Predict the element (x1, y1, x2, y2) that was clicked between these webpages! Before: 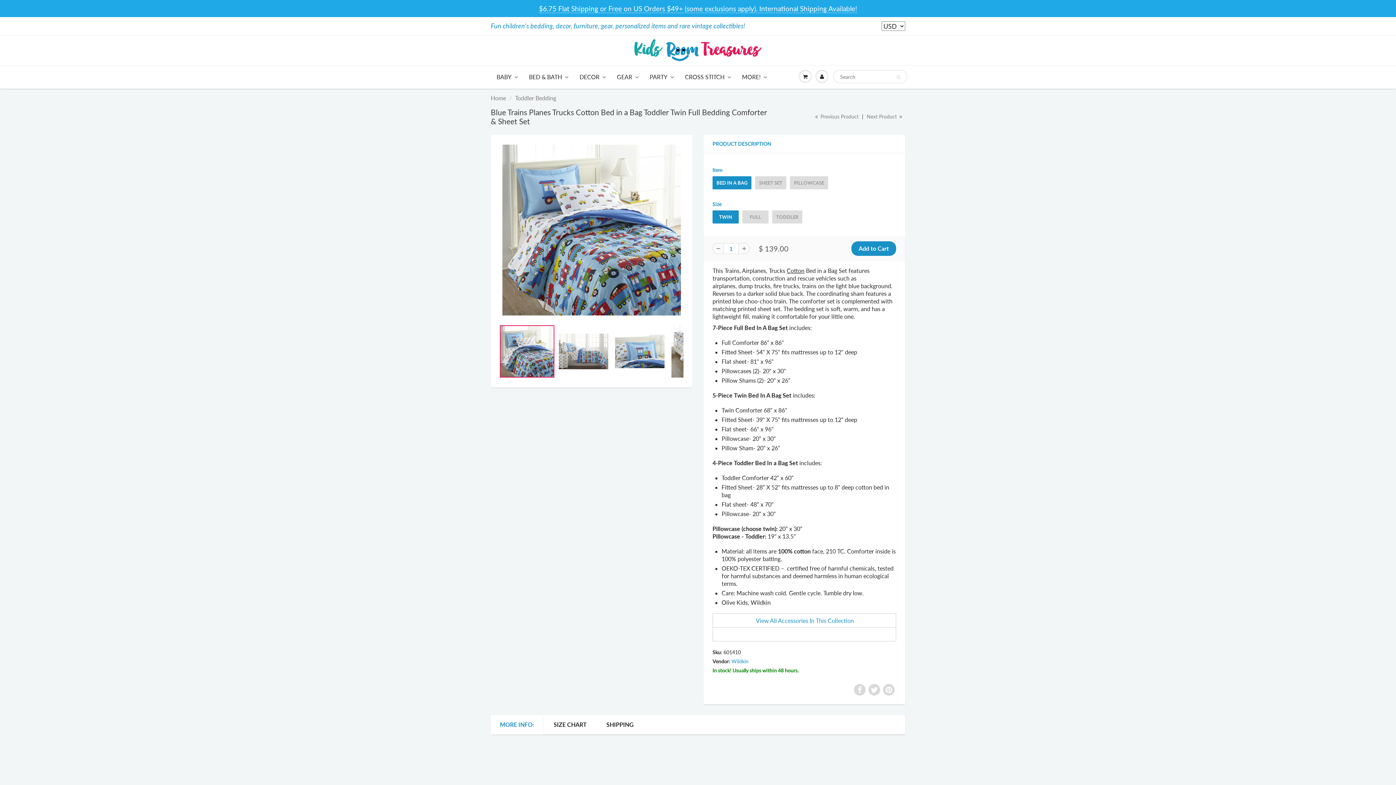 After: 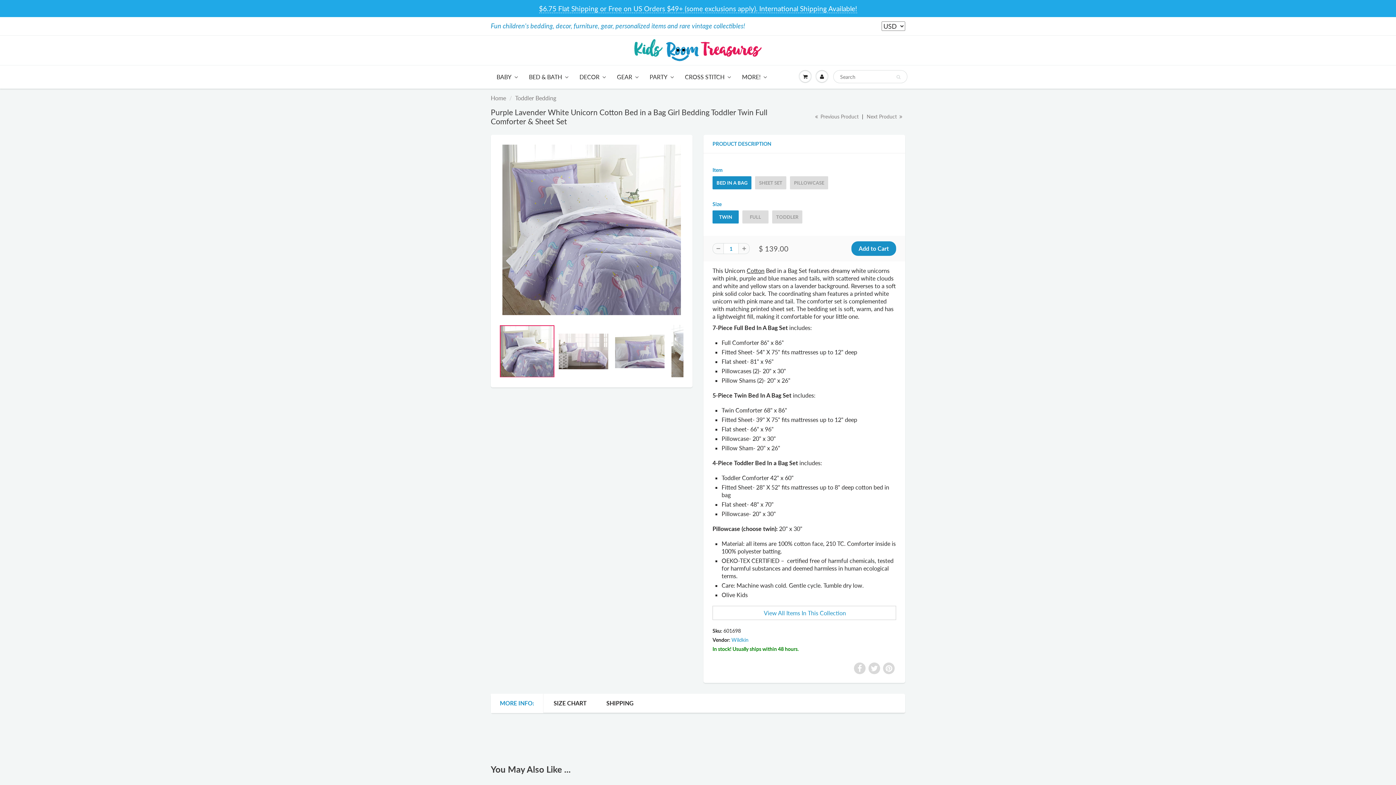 Action: bbox: (865, 113, 905, 119) label: Next Product 